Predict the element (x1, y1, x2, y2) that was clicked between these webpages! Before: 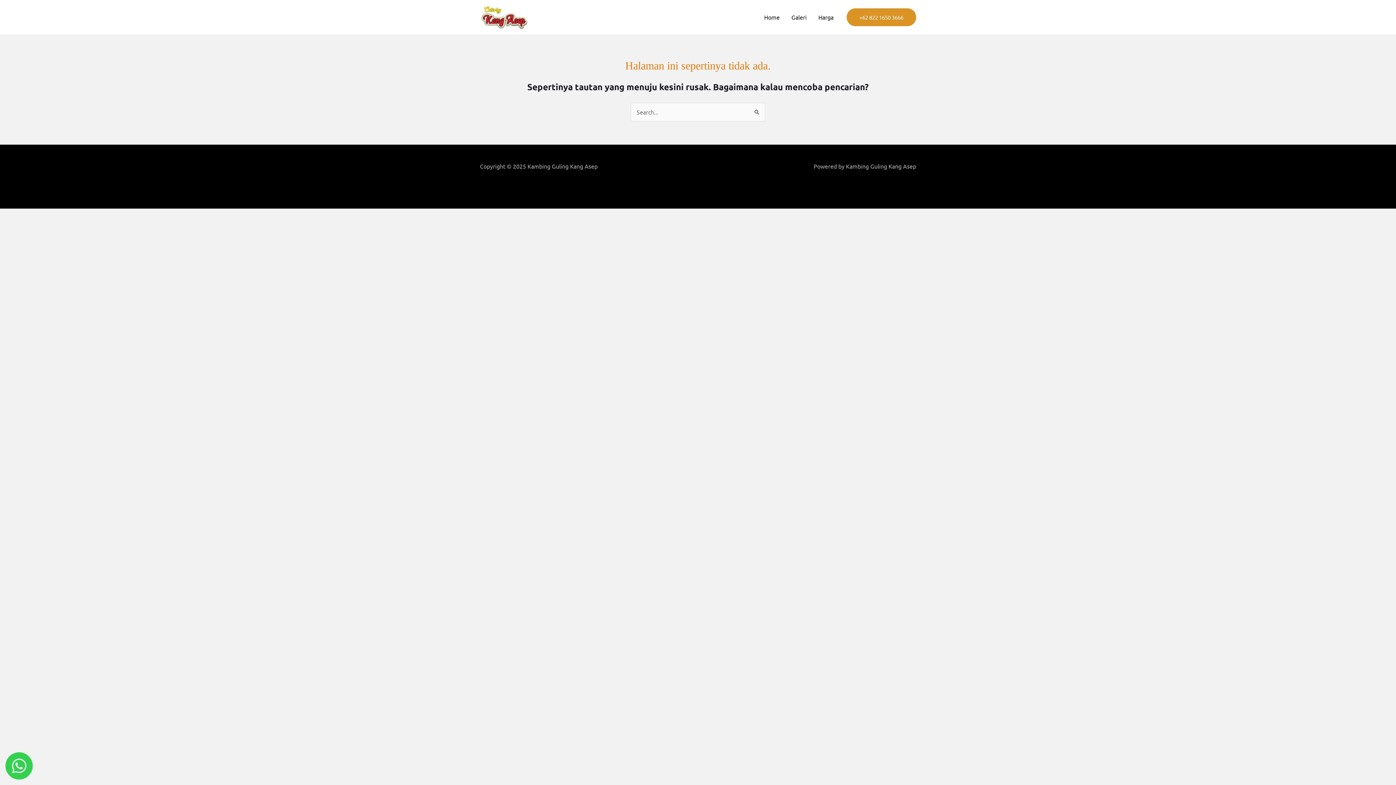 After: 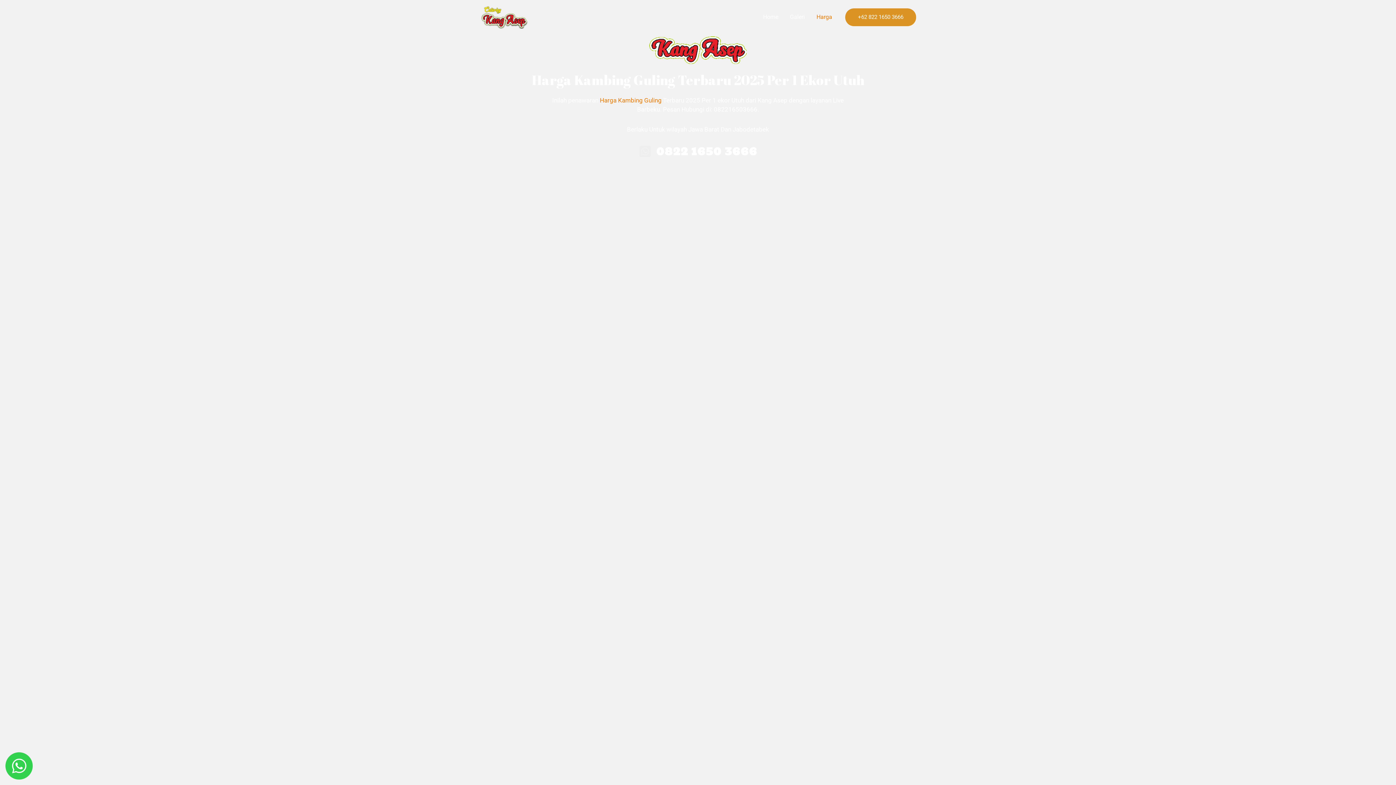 Action: bbox: (812, 8, 839, 26) label: Harga